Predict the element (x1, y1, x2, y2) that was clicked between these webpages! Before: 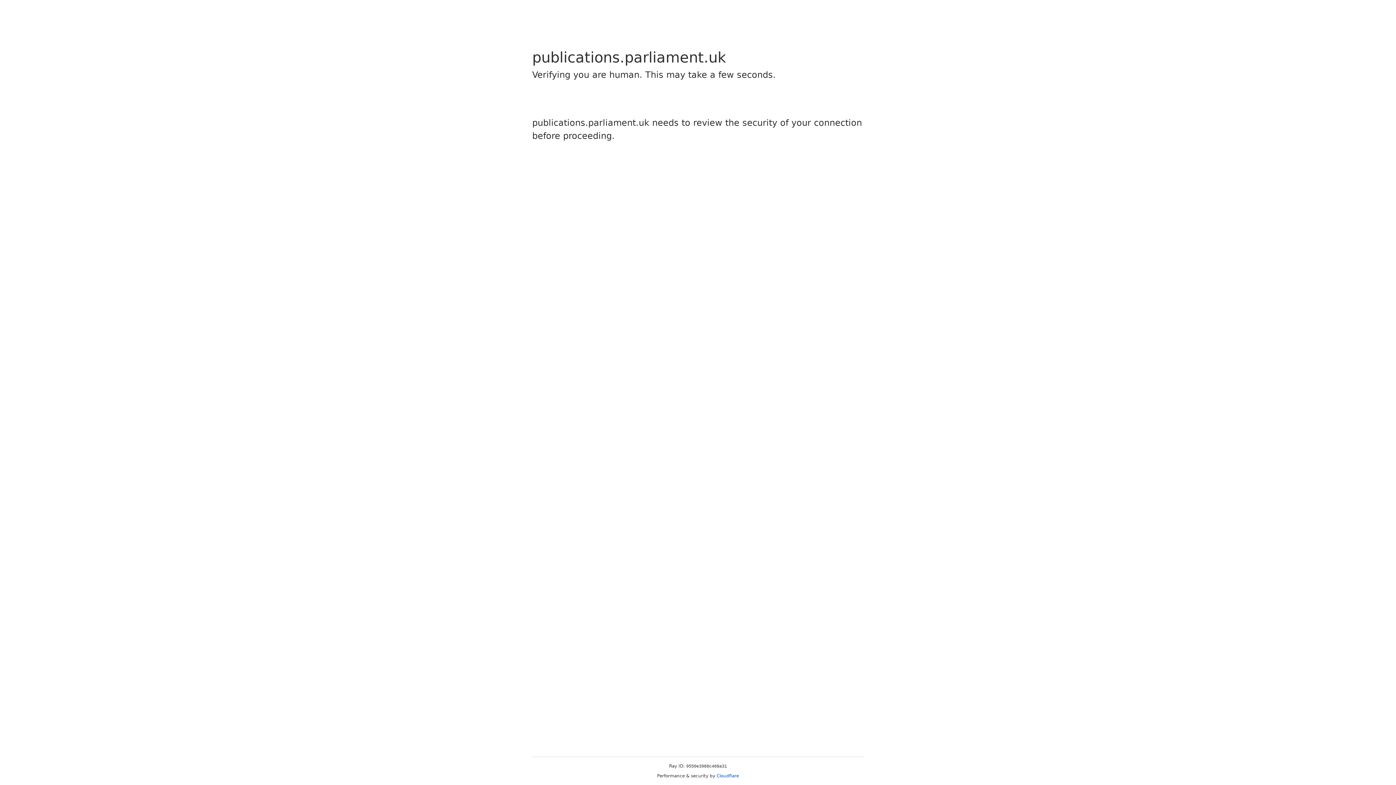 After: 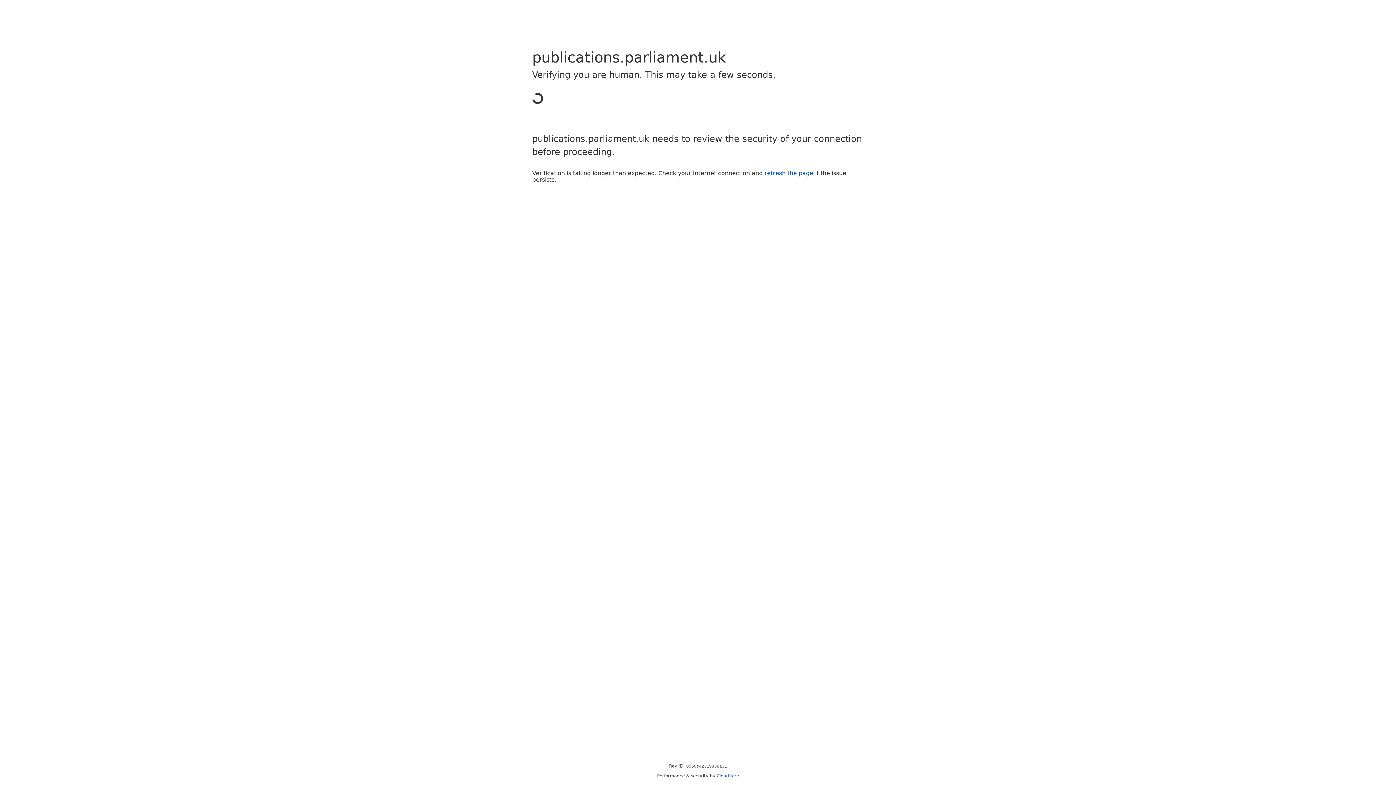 Action: label: Cloudflare bbox: (716, 773, 739, 778)